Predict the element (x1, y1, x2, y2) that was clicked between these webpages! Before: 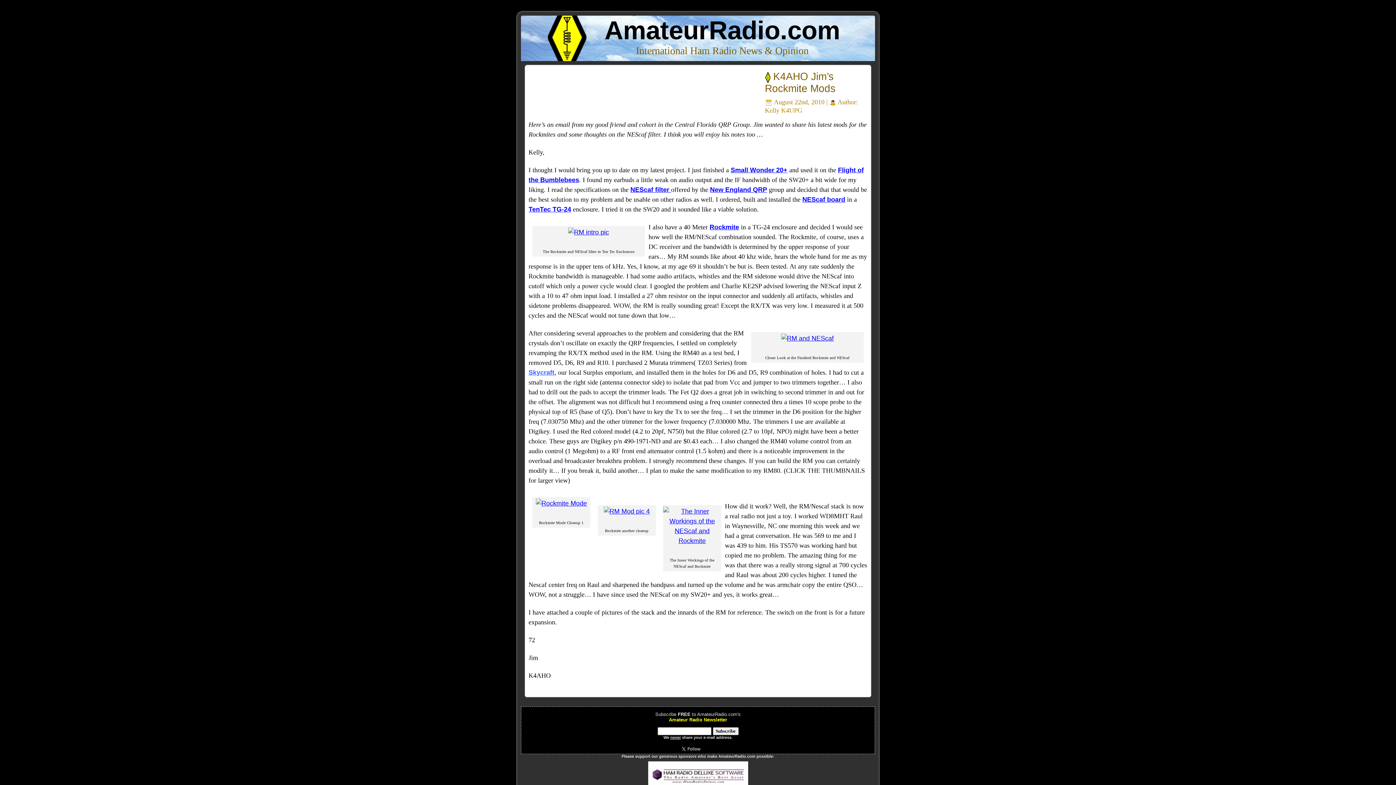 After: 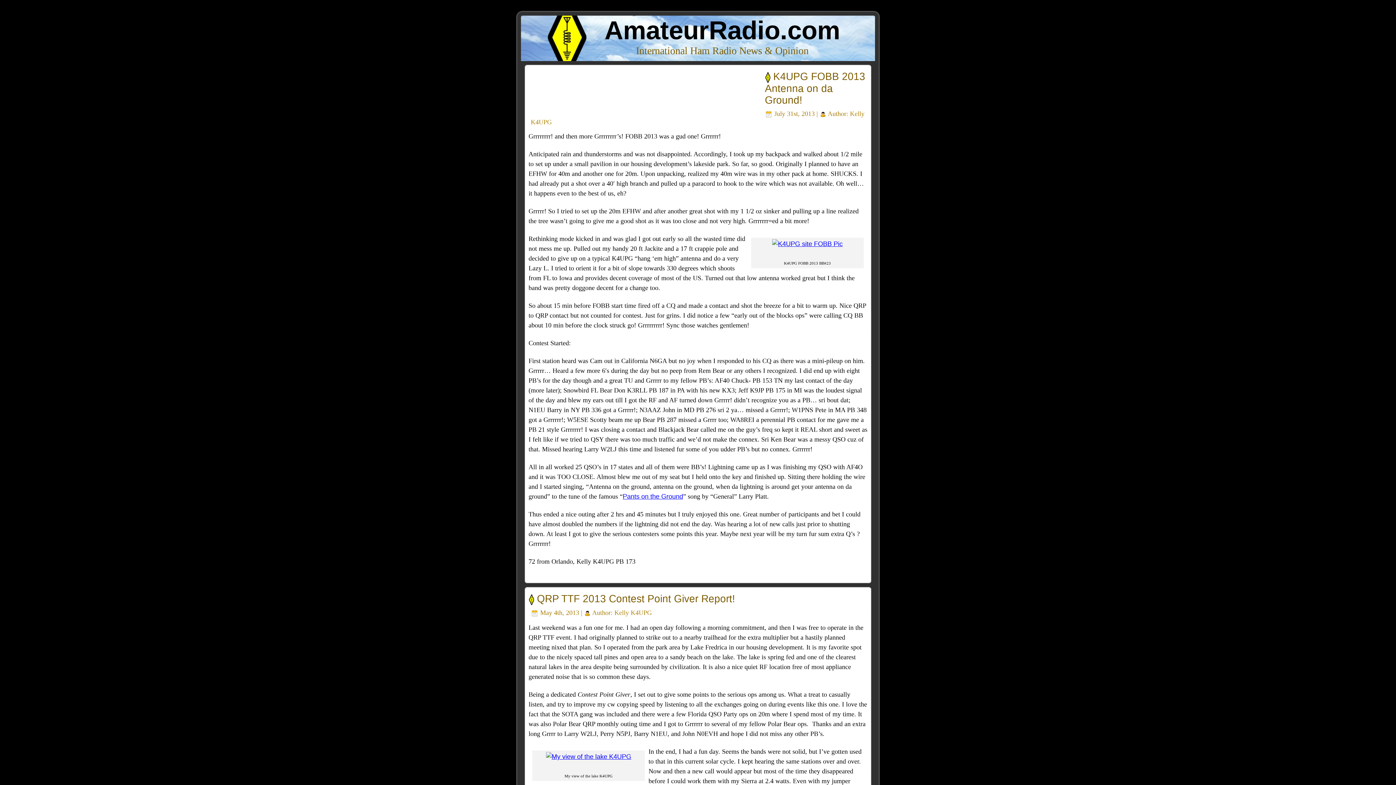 Action: bbox: (765, 106, 802, 114) label: Kelly K4UPG